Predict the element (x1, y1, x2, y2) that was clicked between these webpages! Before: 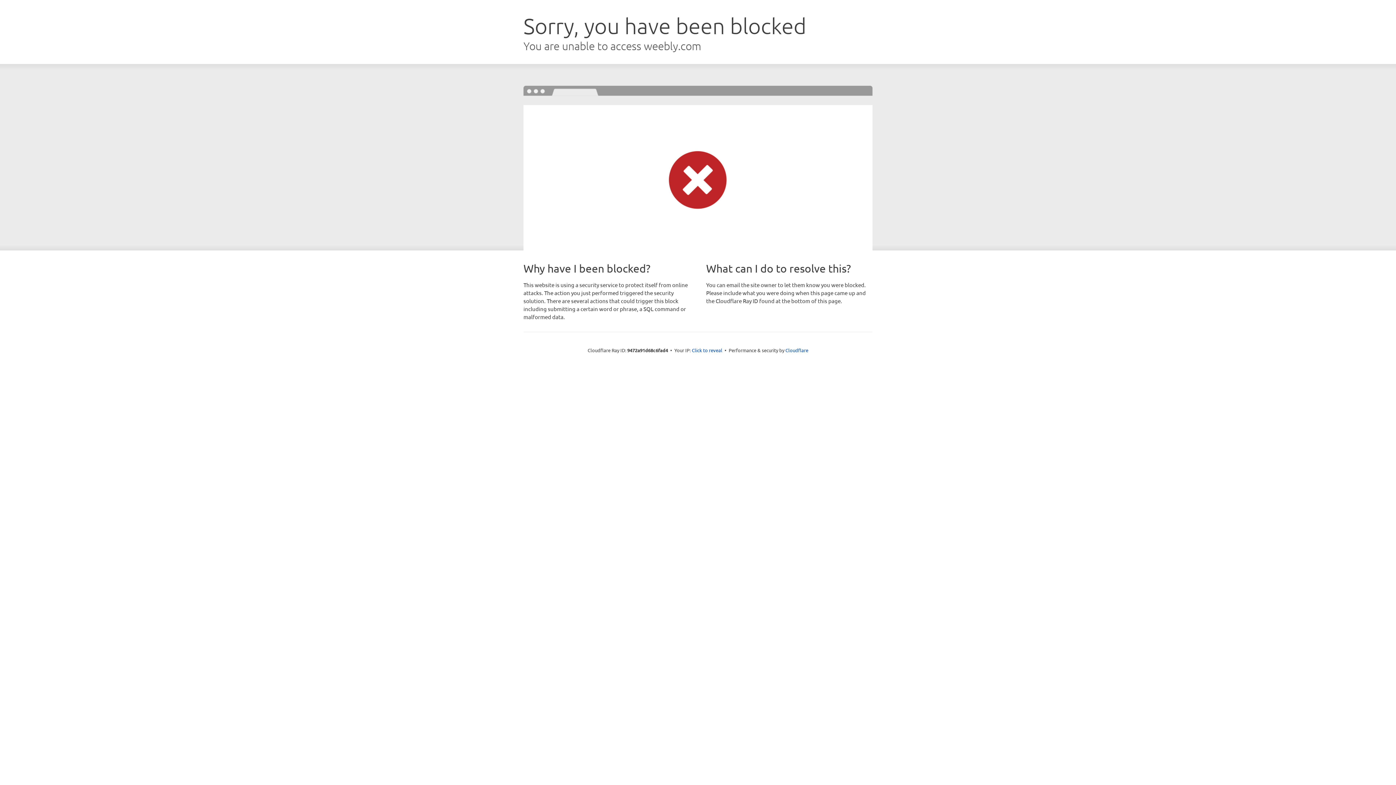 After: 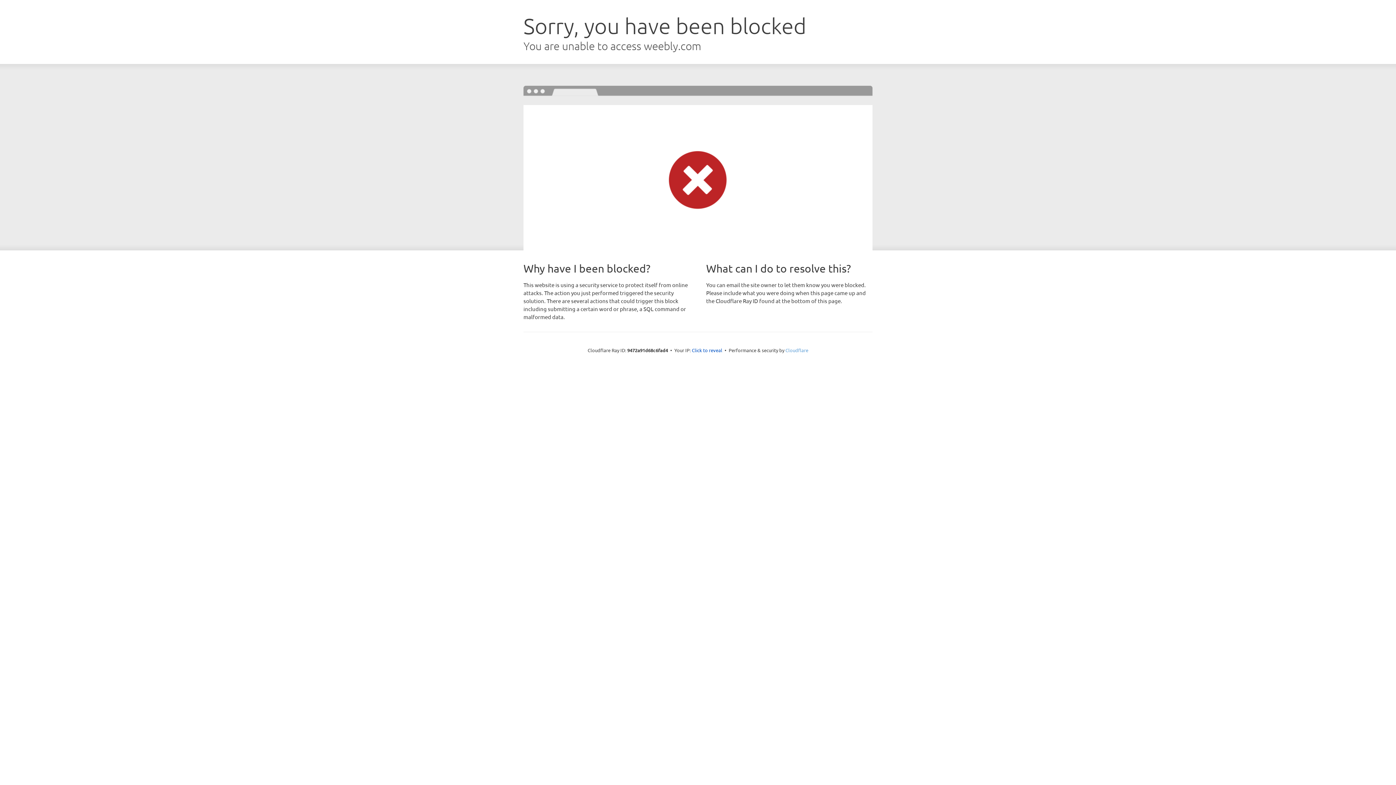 Action: bbox: (785, 347, 808, 353) label: Cloudflare